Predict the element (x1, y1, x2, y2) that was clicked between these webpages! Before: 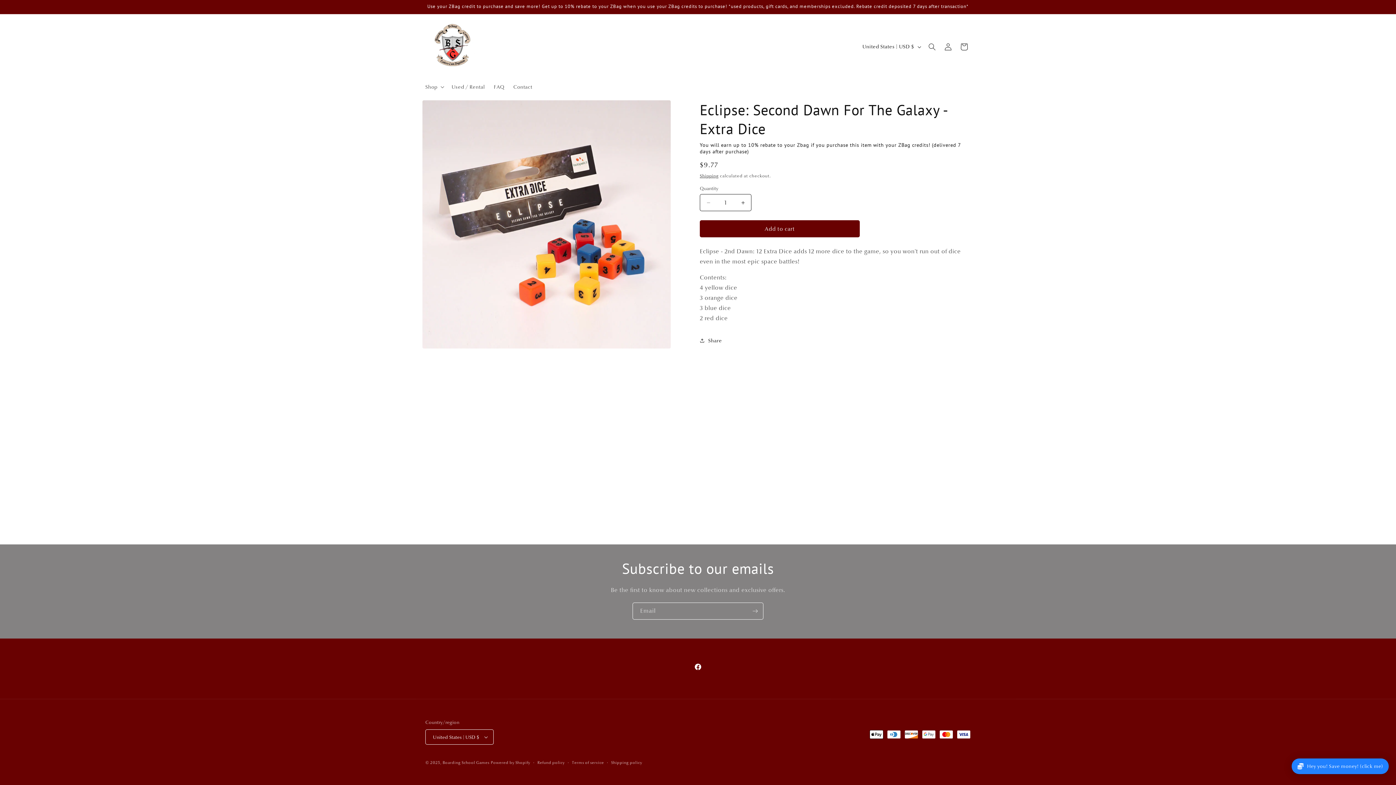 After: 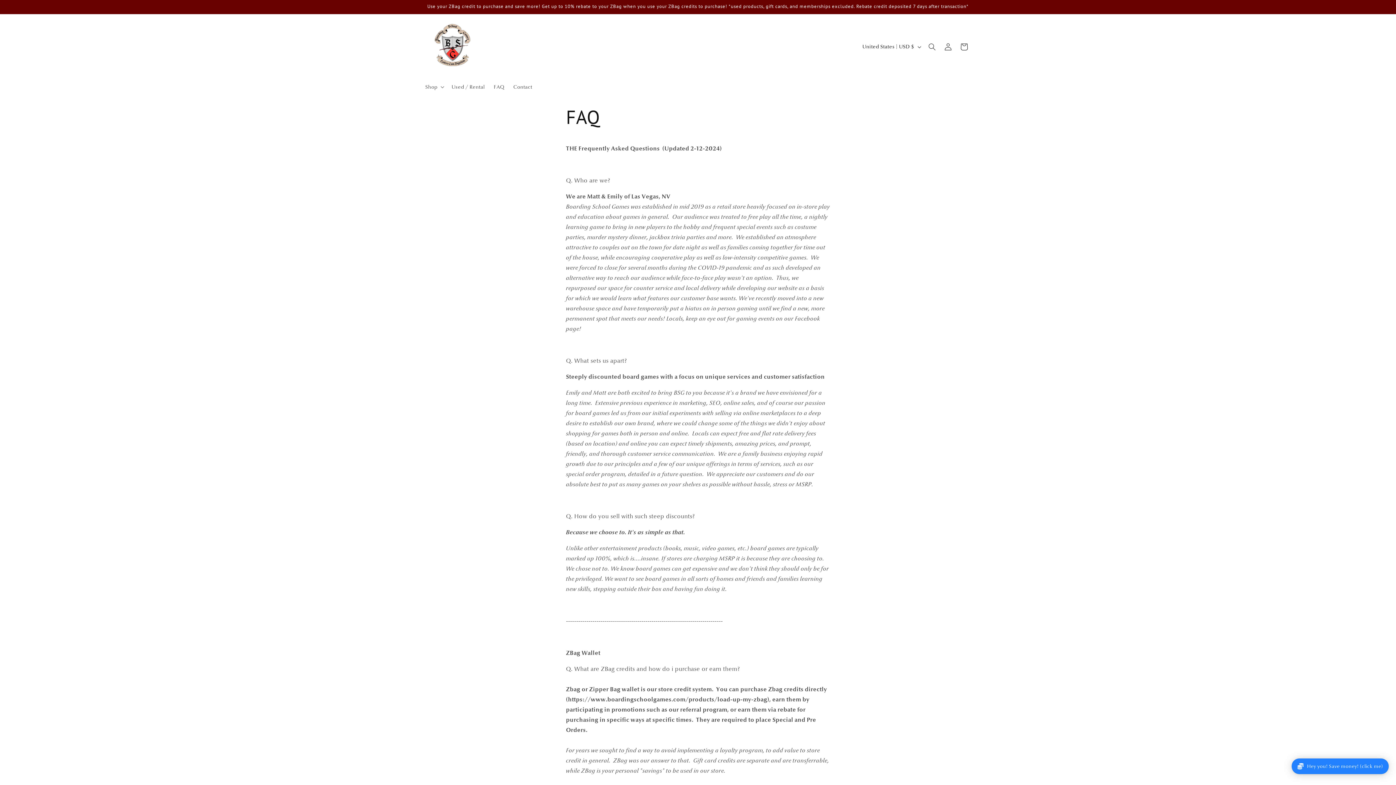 Action: label: FAQ bbox: (489, 79, 509, 94)